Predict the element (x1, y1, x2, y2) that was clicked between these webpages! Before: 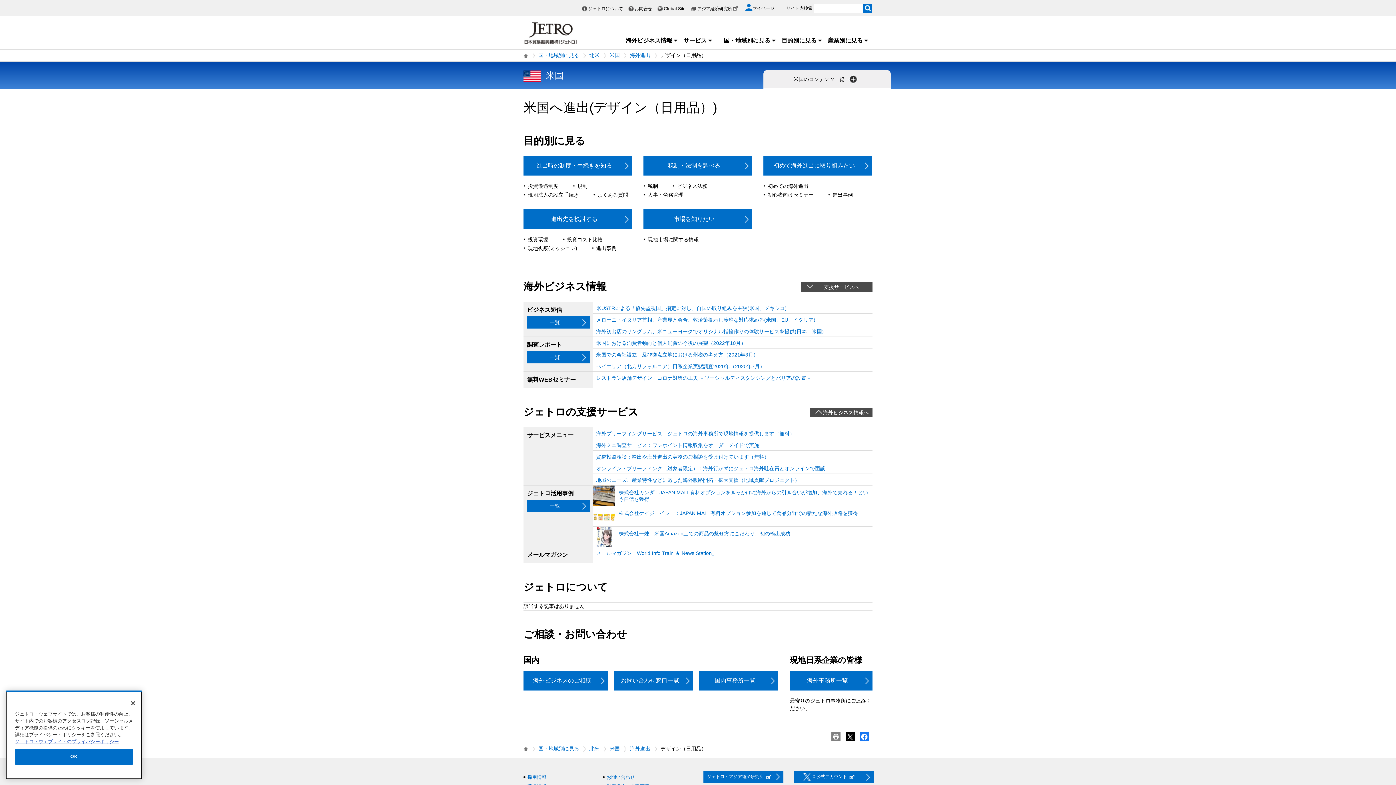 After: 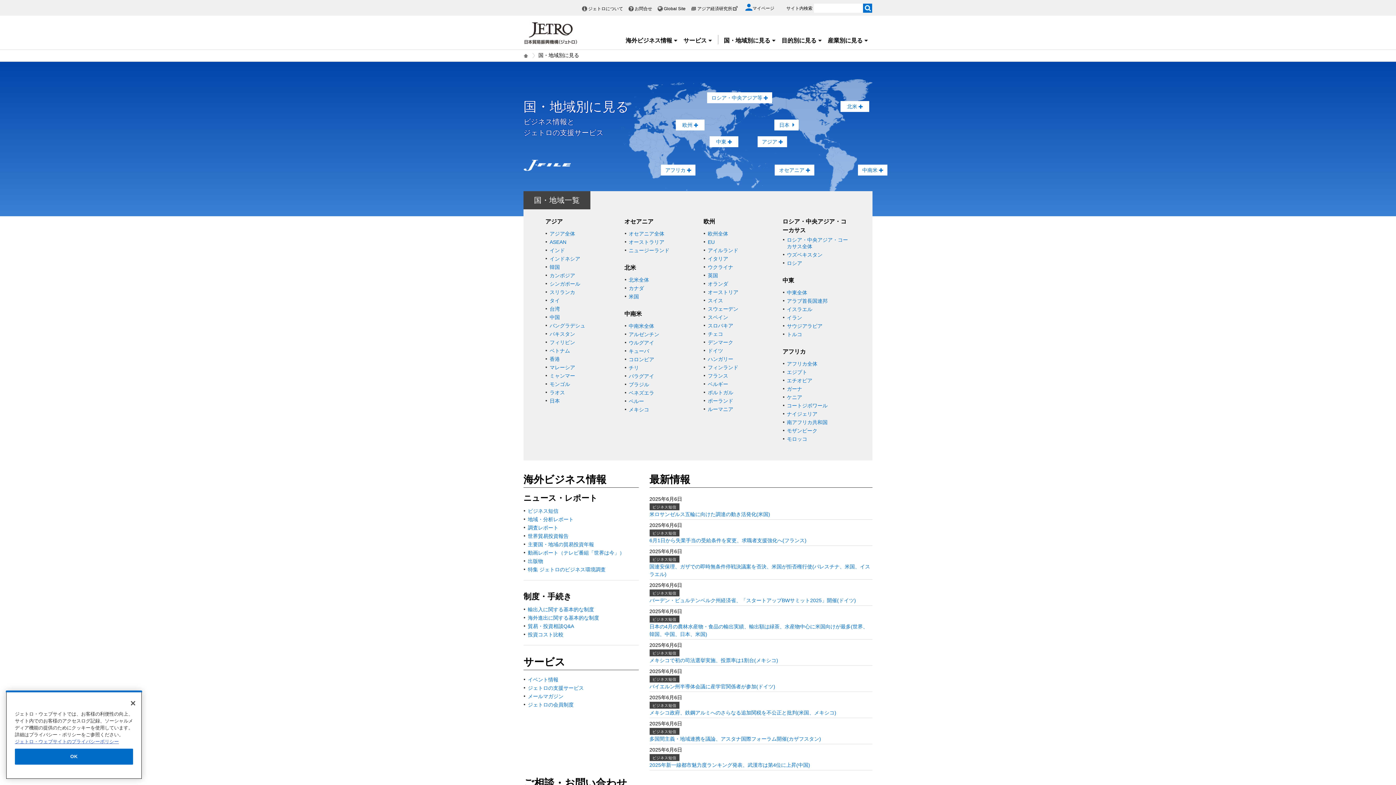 Action: label: 国・地域別に見る bbox: (538, 745, 585, 753)